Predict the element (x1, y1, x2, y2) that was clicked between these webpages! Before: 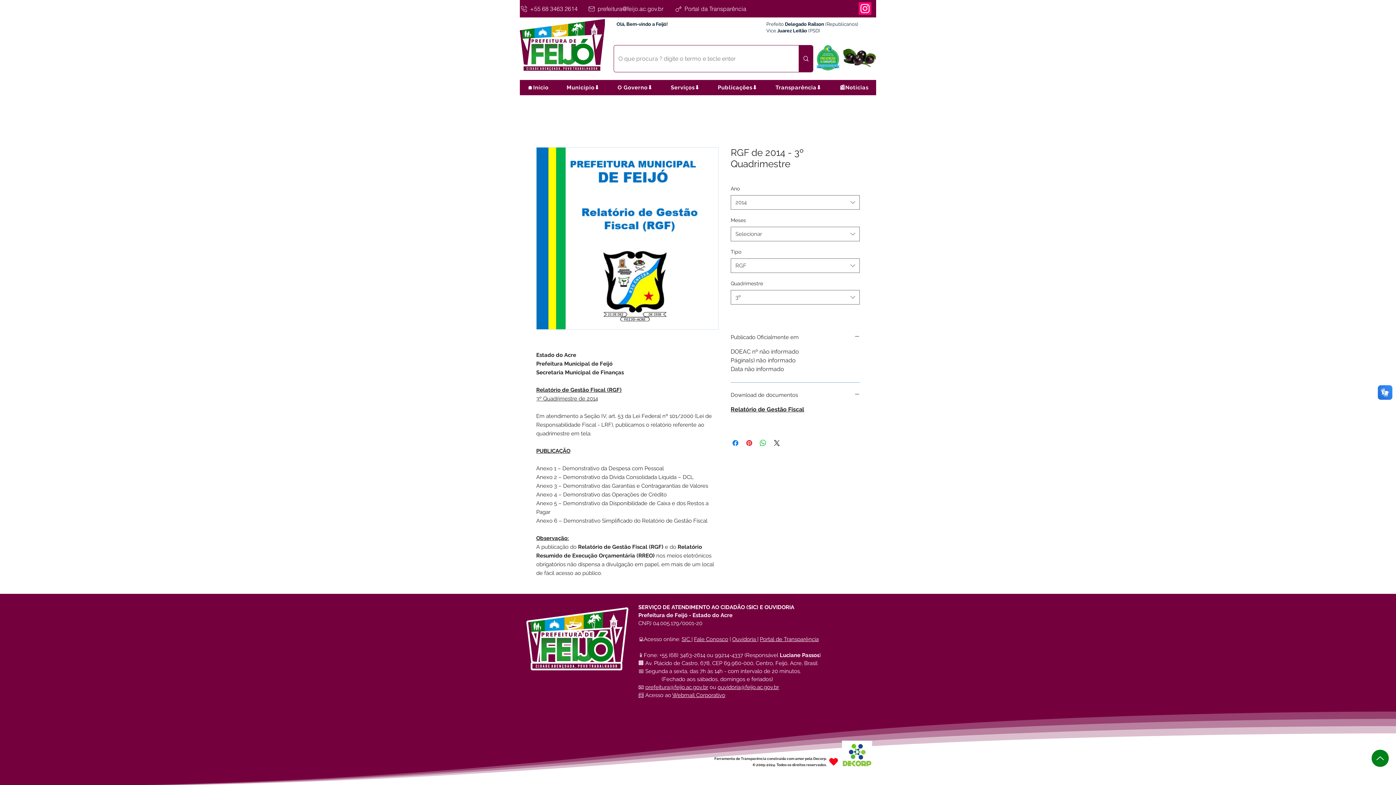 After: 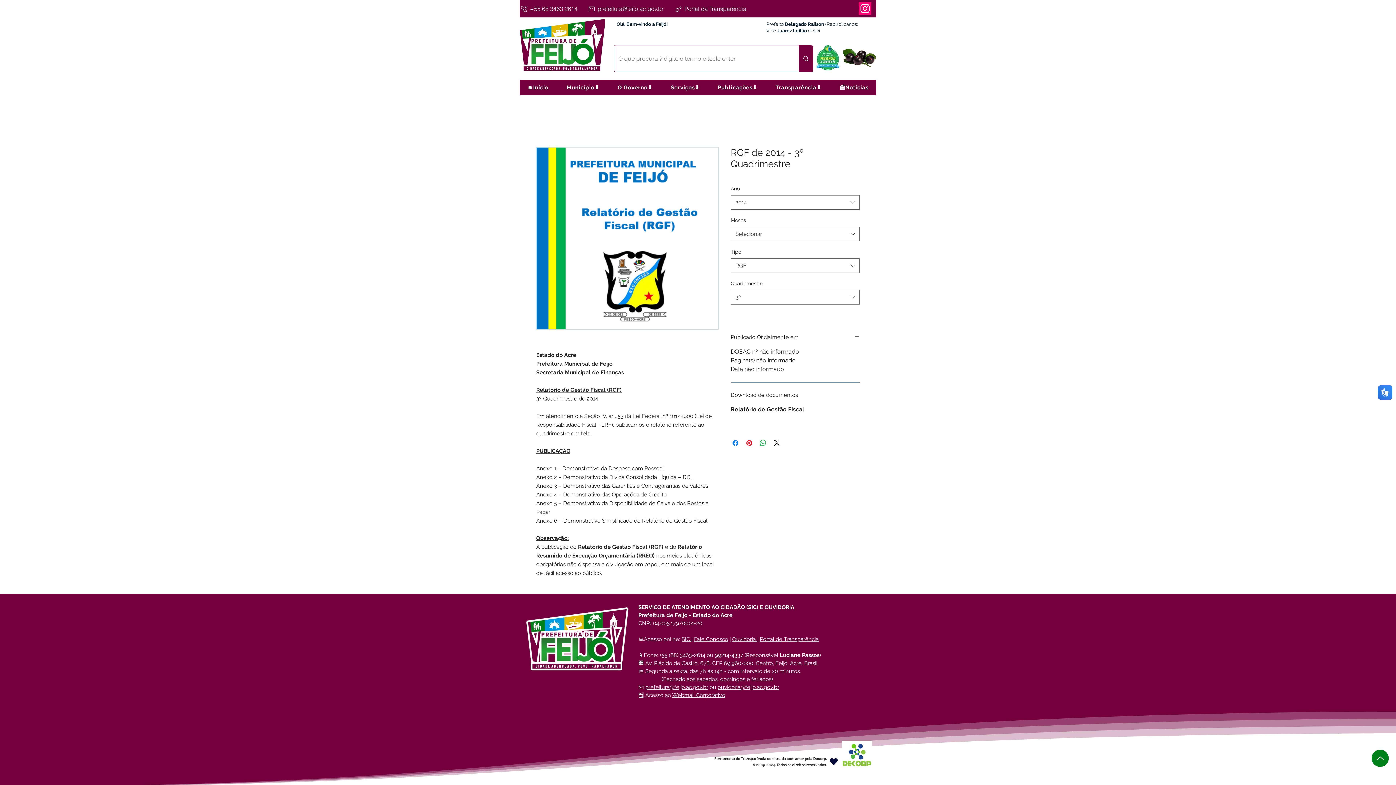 Action: bbox: (829, 757, 838, 766) label: Heart